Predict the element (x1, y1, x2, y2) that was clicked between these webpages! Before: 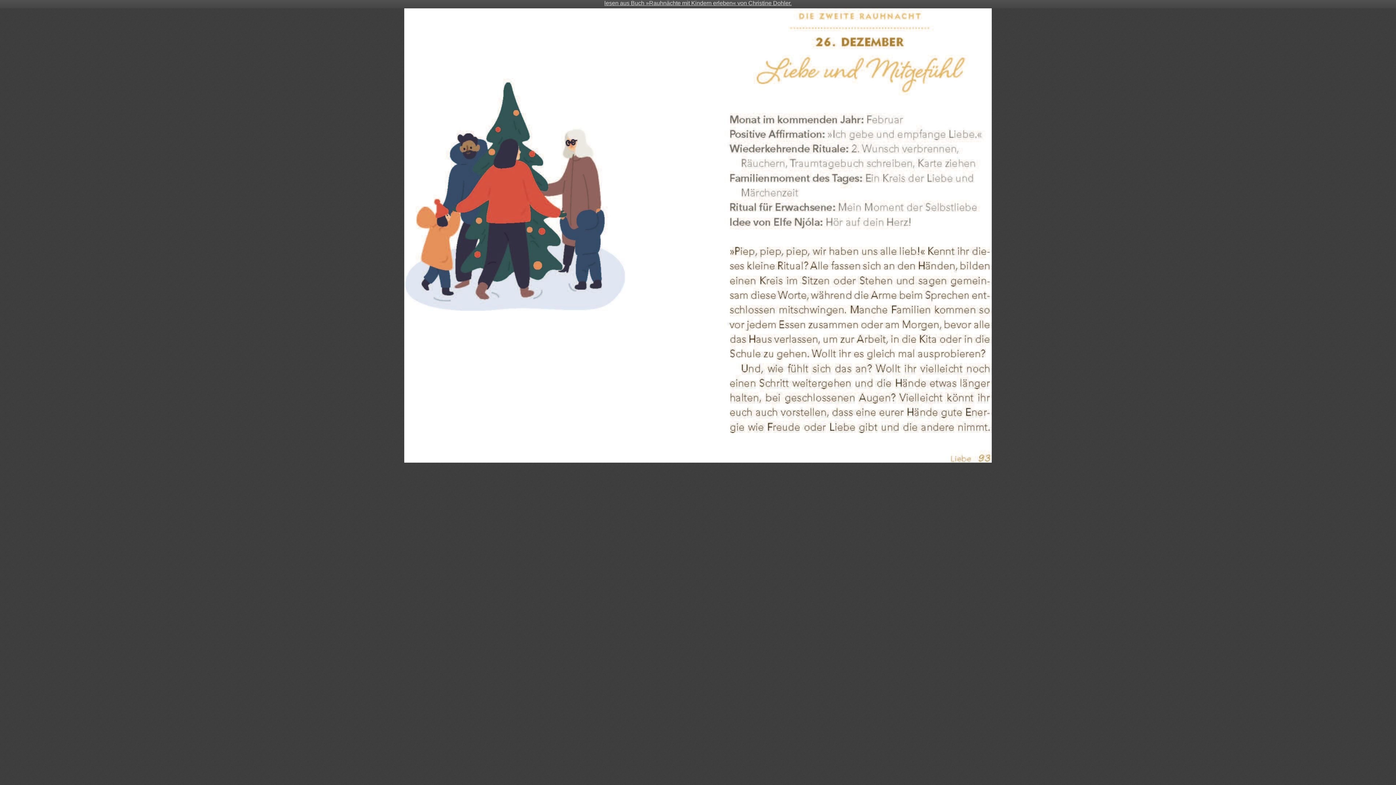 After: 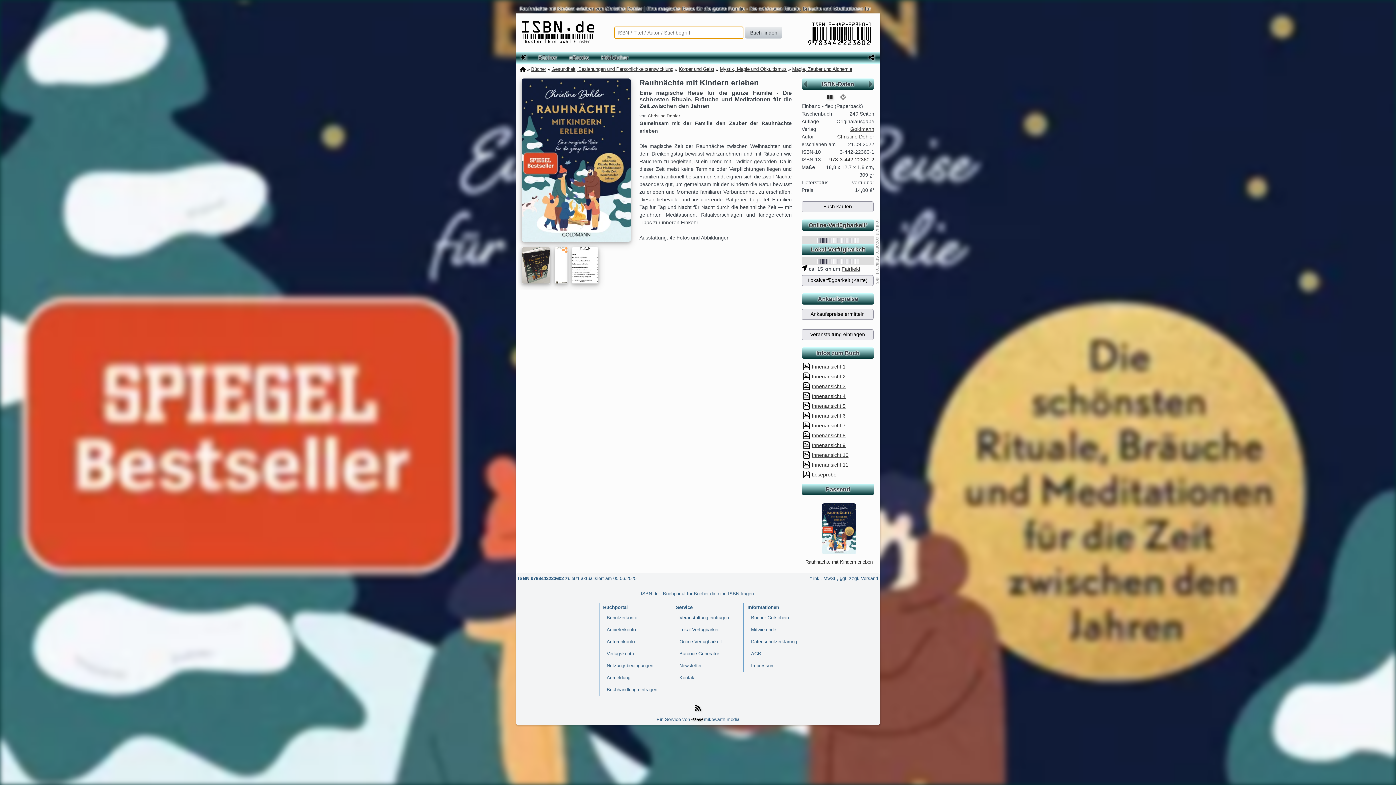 Action: label: lesen aus Buch »Rauhnächte mit Kindern erleben« von Christine Dohler. bbox: (604, 0, 791, 6)